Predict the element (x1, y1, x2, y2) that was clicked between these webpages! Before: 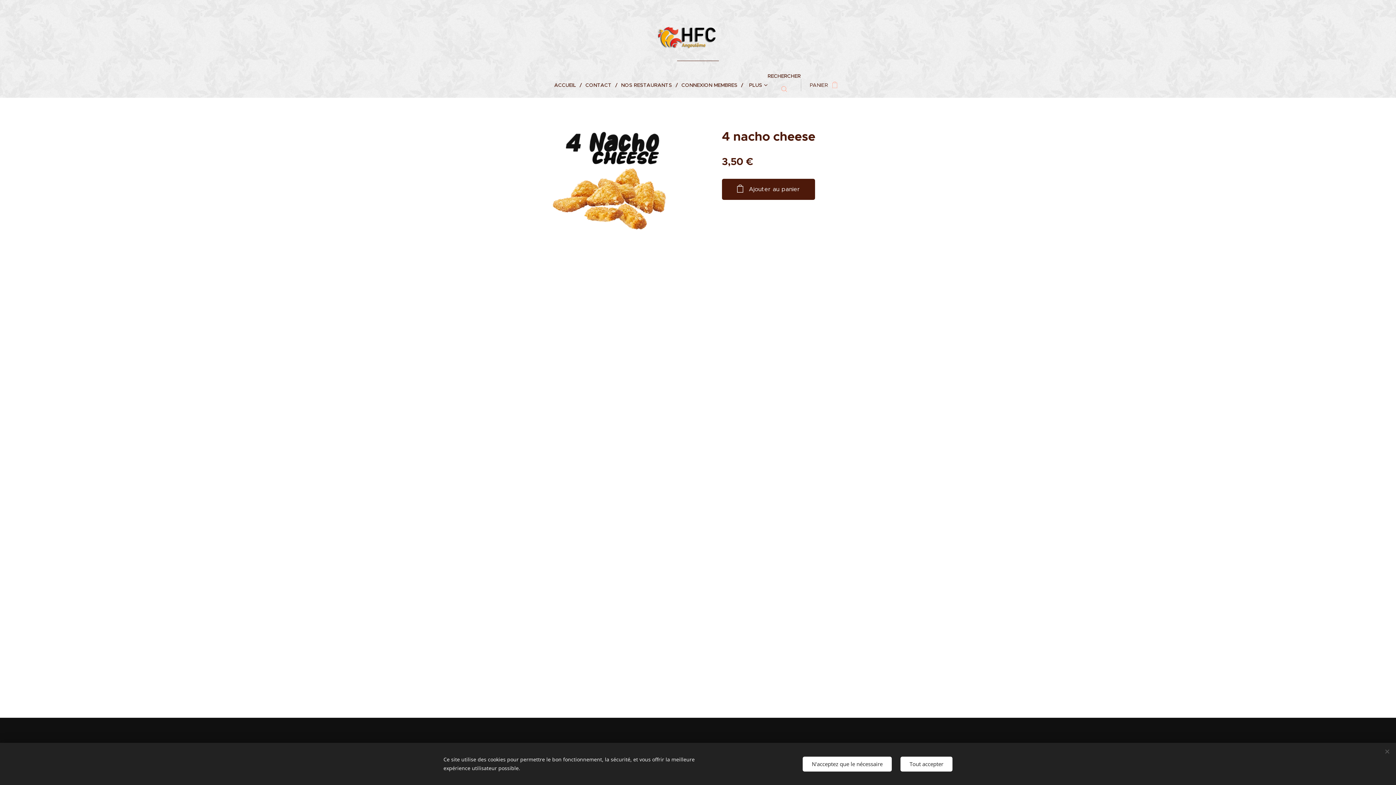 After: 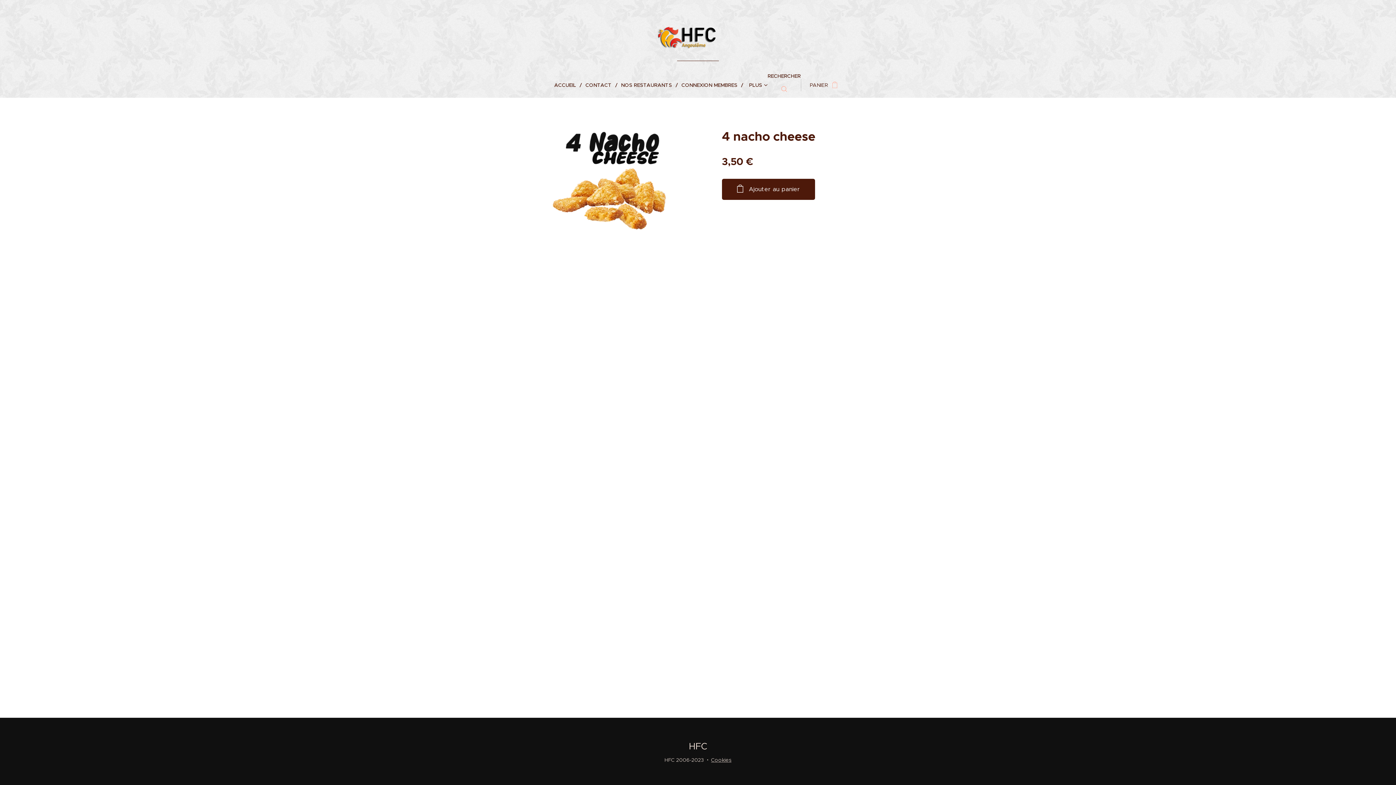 Action: bbox: (900, 756, 952, 771) label: Tout accepter